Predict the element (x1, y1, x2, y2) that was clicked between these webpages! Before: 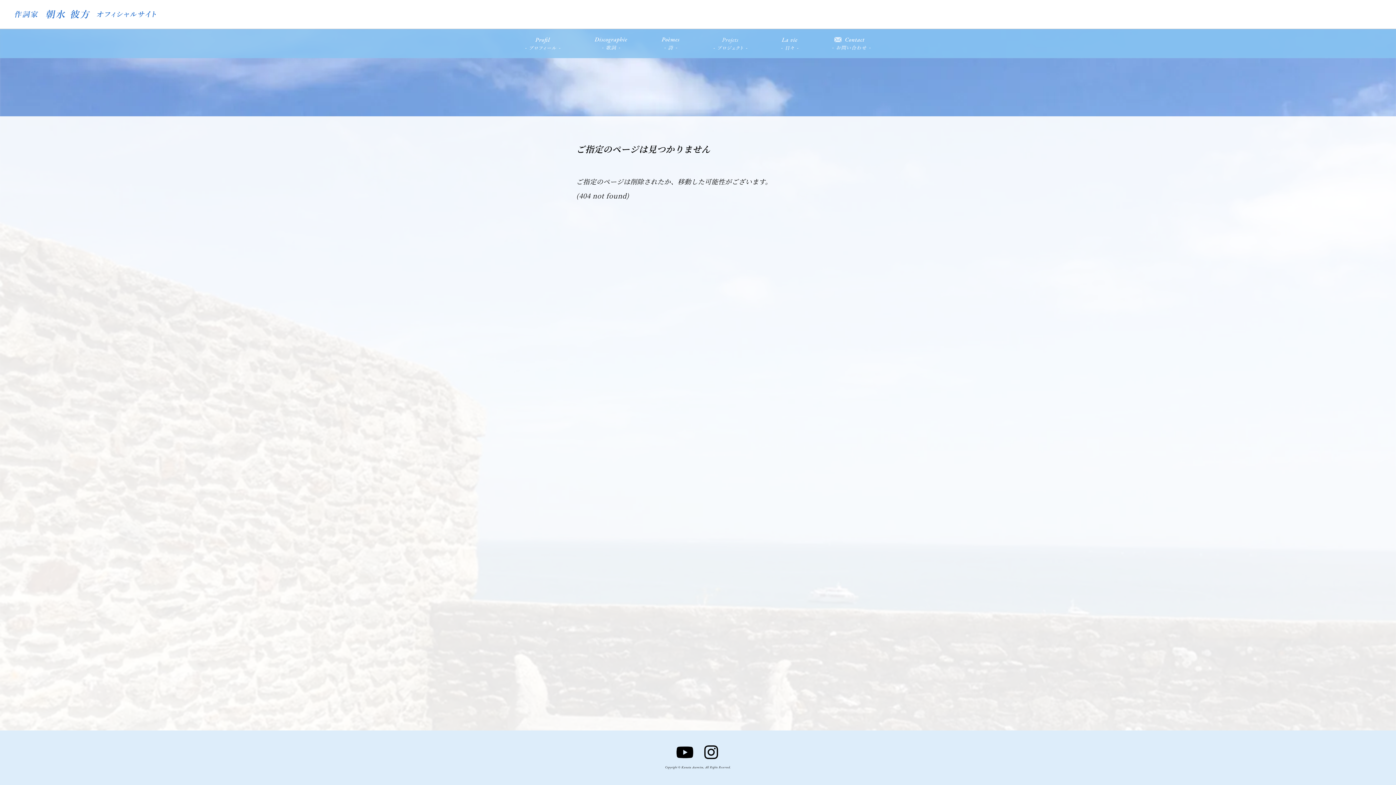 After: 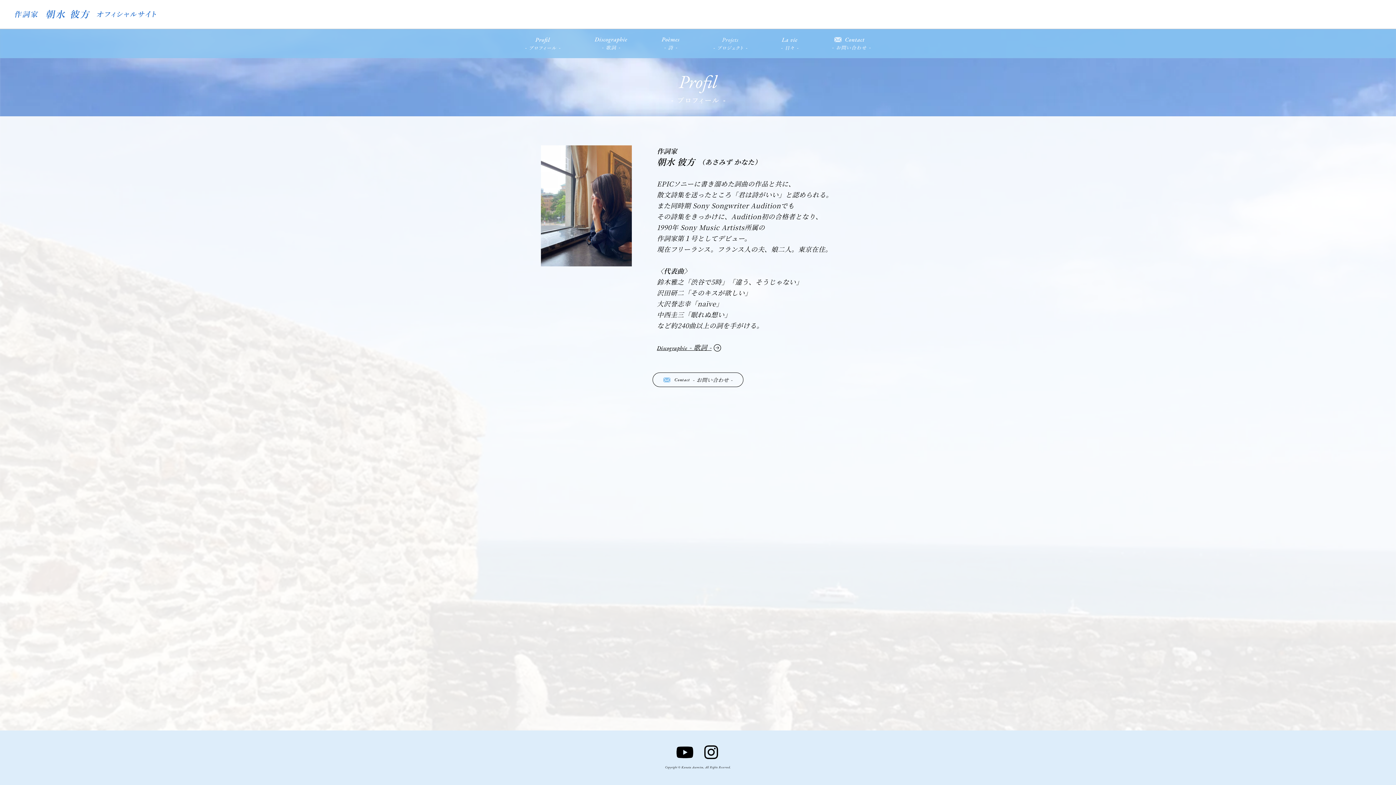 Action: bbox: (525, 29, 560, 58)